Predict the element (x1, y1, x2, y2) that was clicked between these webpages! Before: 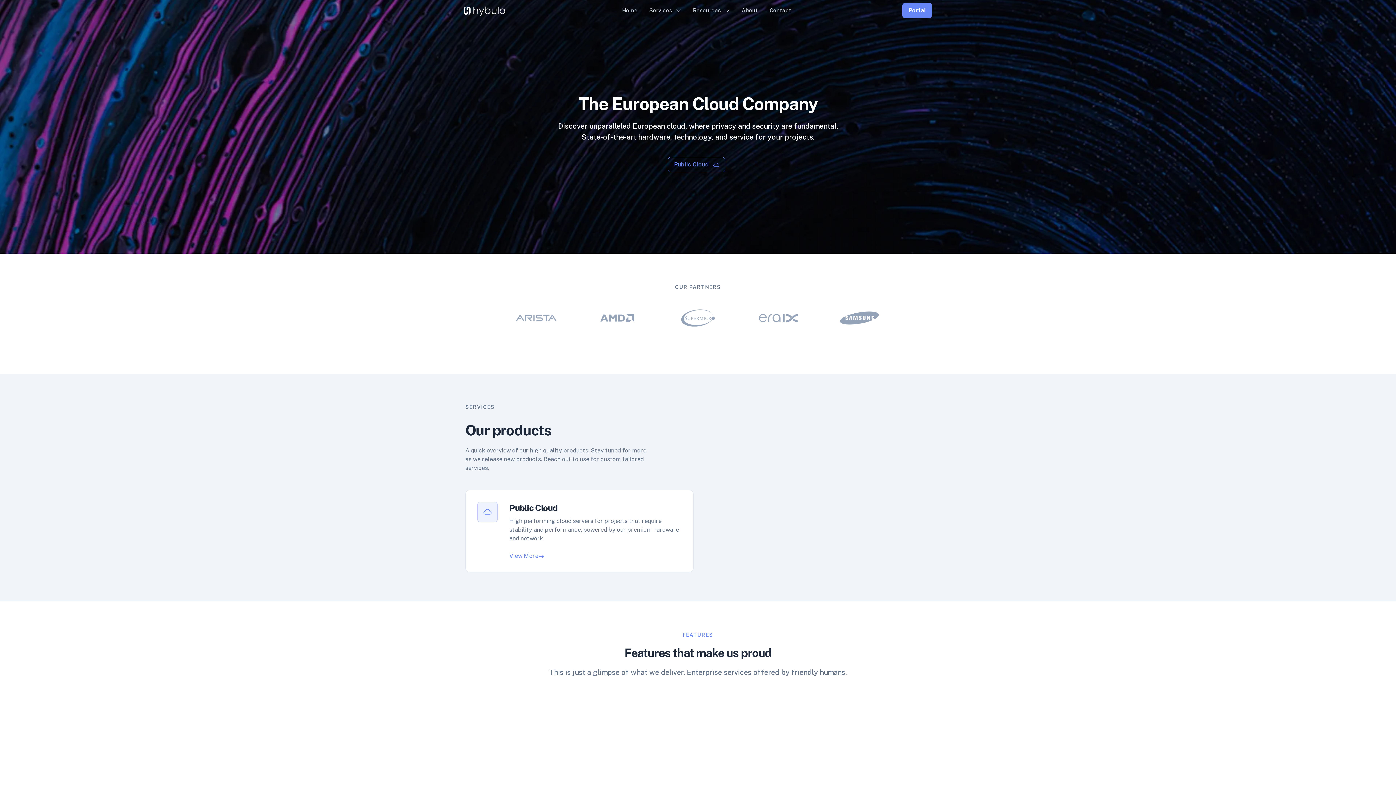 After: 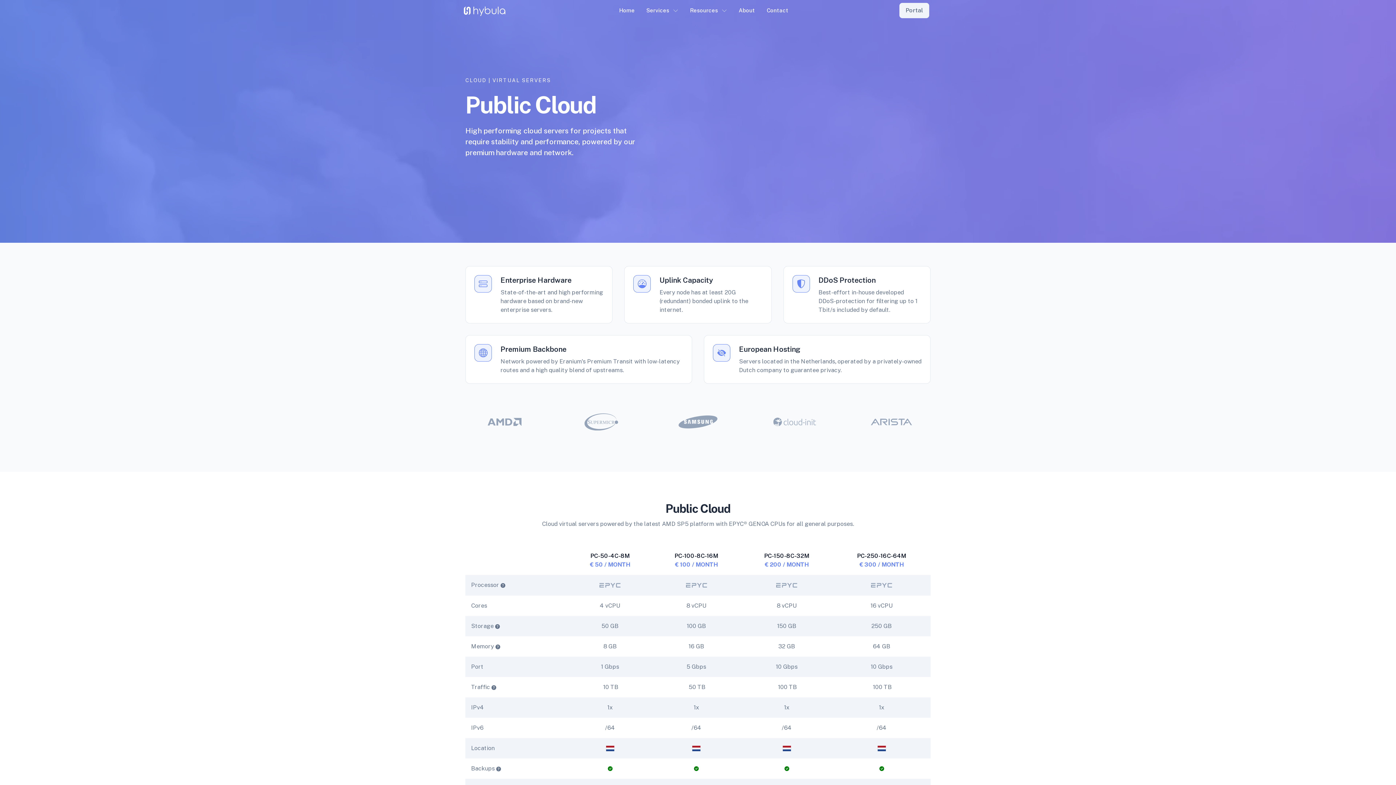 Action: bbox: (509, 551, 544, 560) label: View More